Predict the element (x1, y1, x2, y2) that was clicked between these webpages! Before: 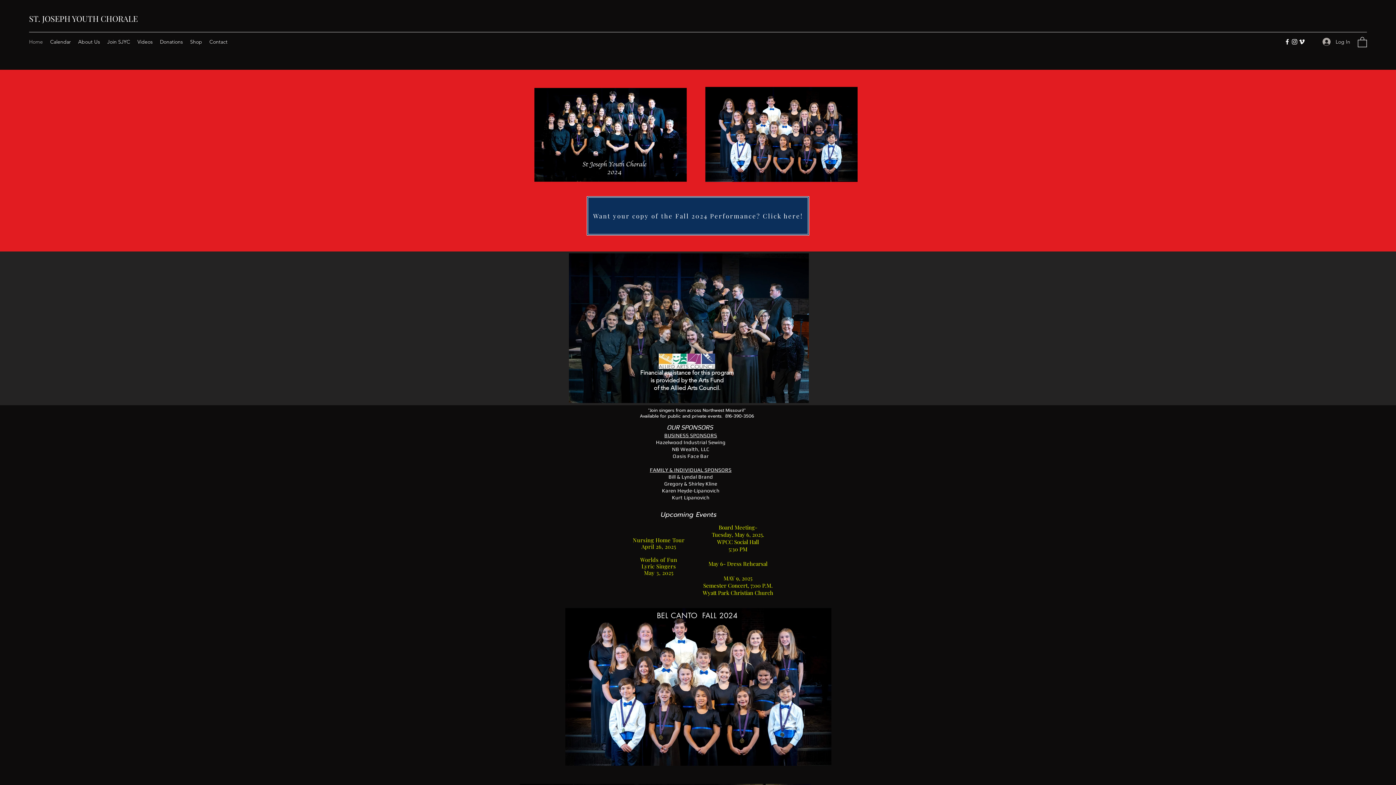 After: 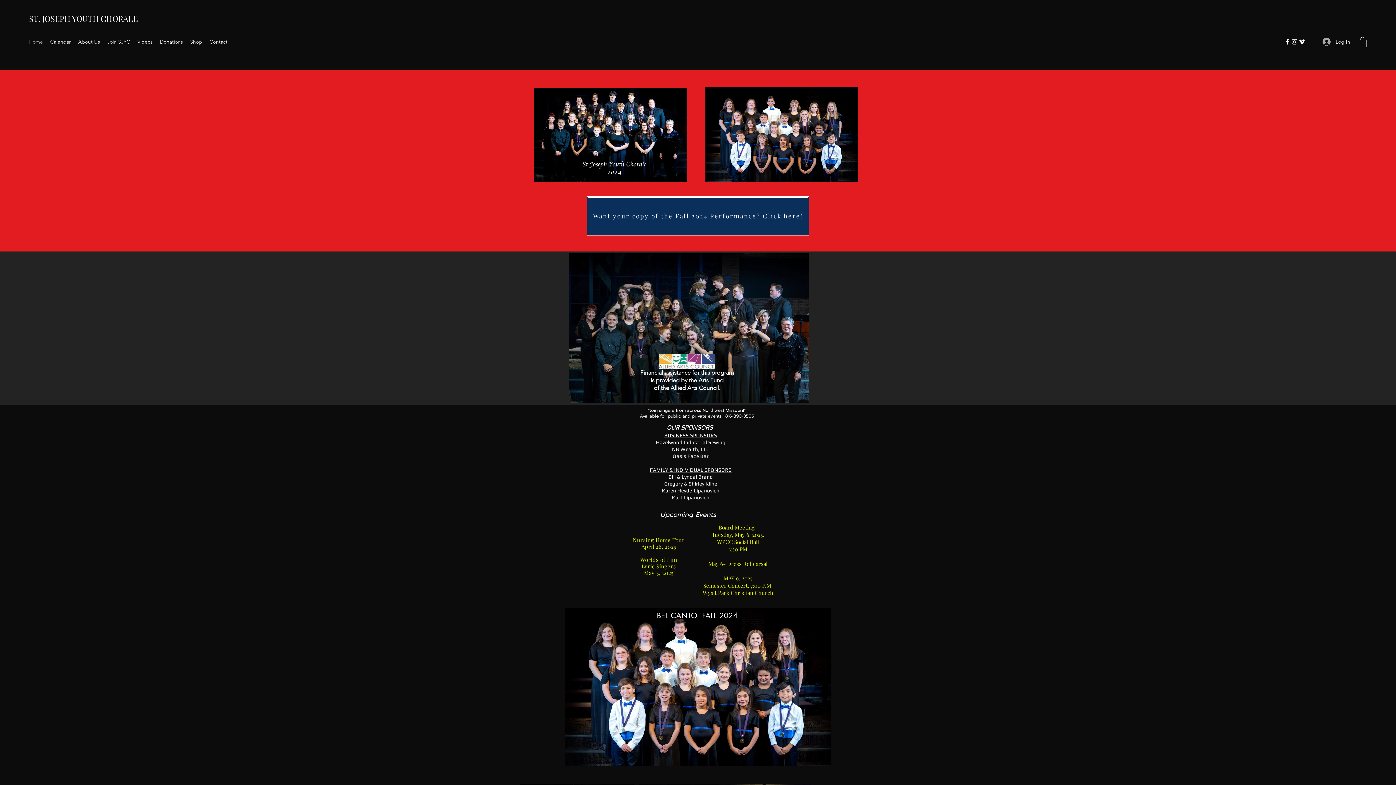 Action: bbox: (25, 36, 46, 47) label: Home